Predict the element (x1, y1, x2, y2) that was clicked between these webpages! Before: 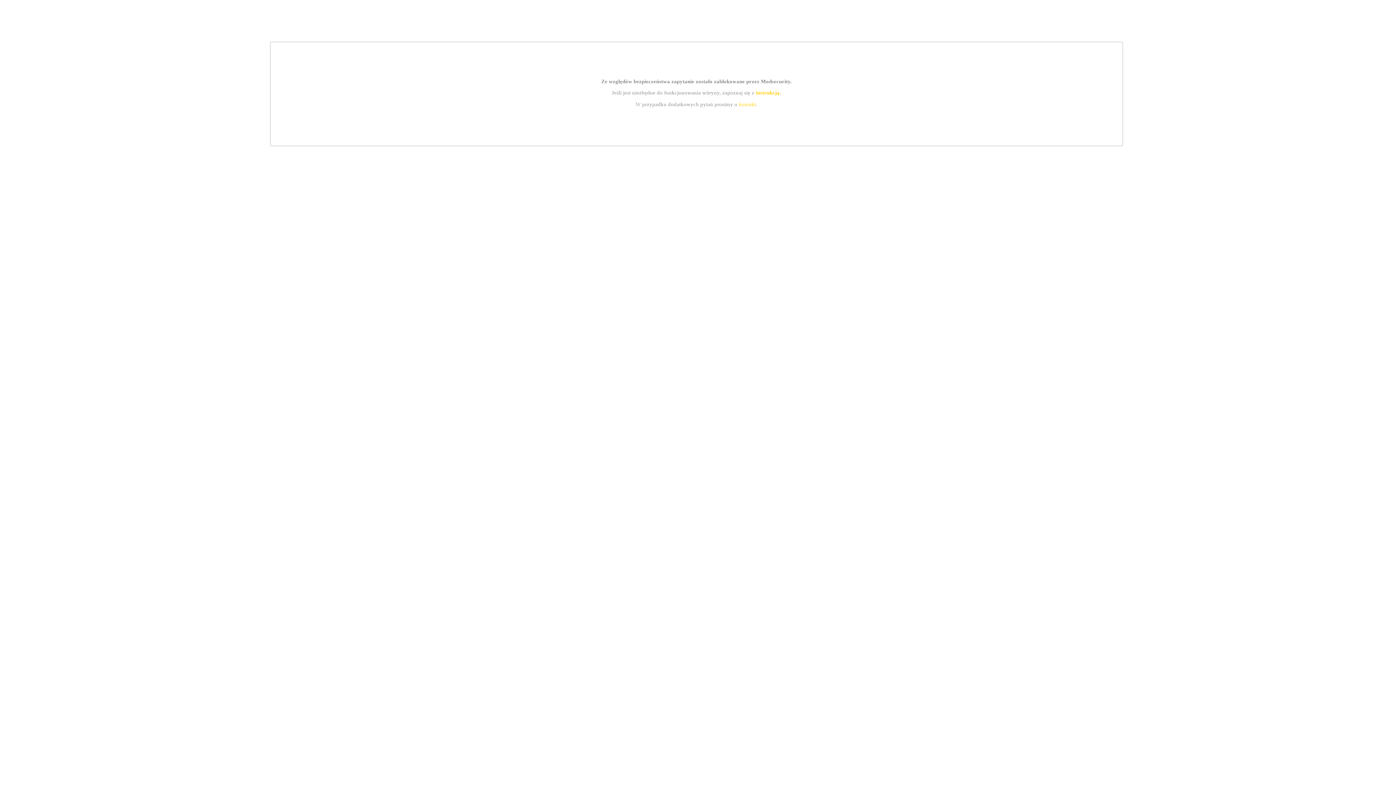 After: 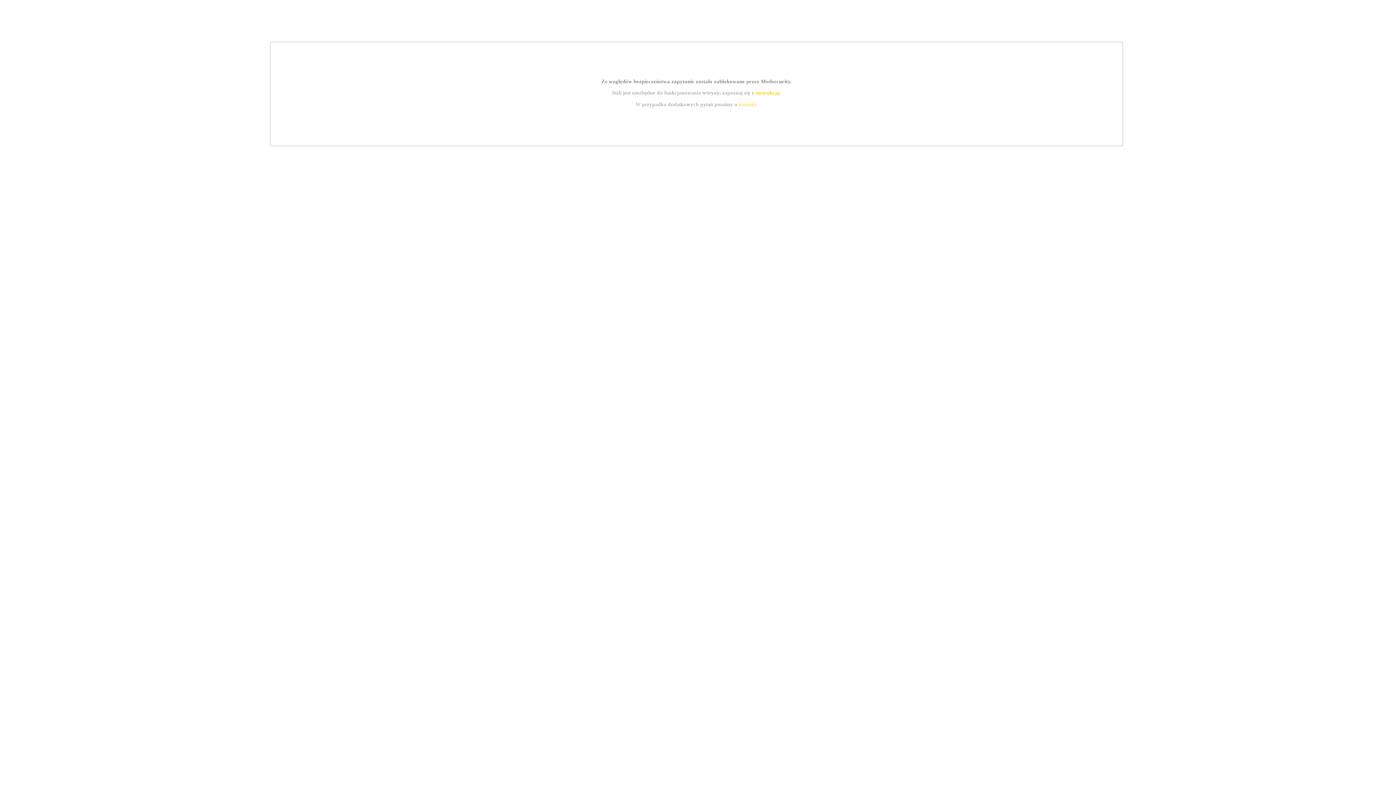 Action: bbox: (739, 101, 756, 107) label: kontakt